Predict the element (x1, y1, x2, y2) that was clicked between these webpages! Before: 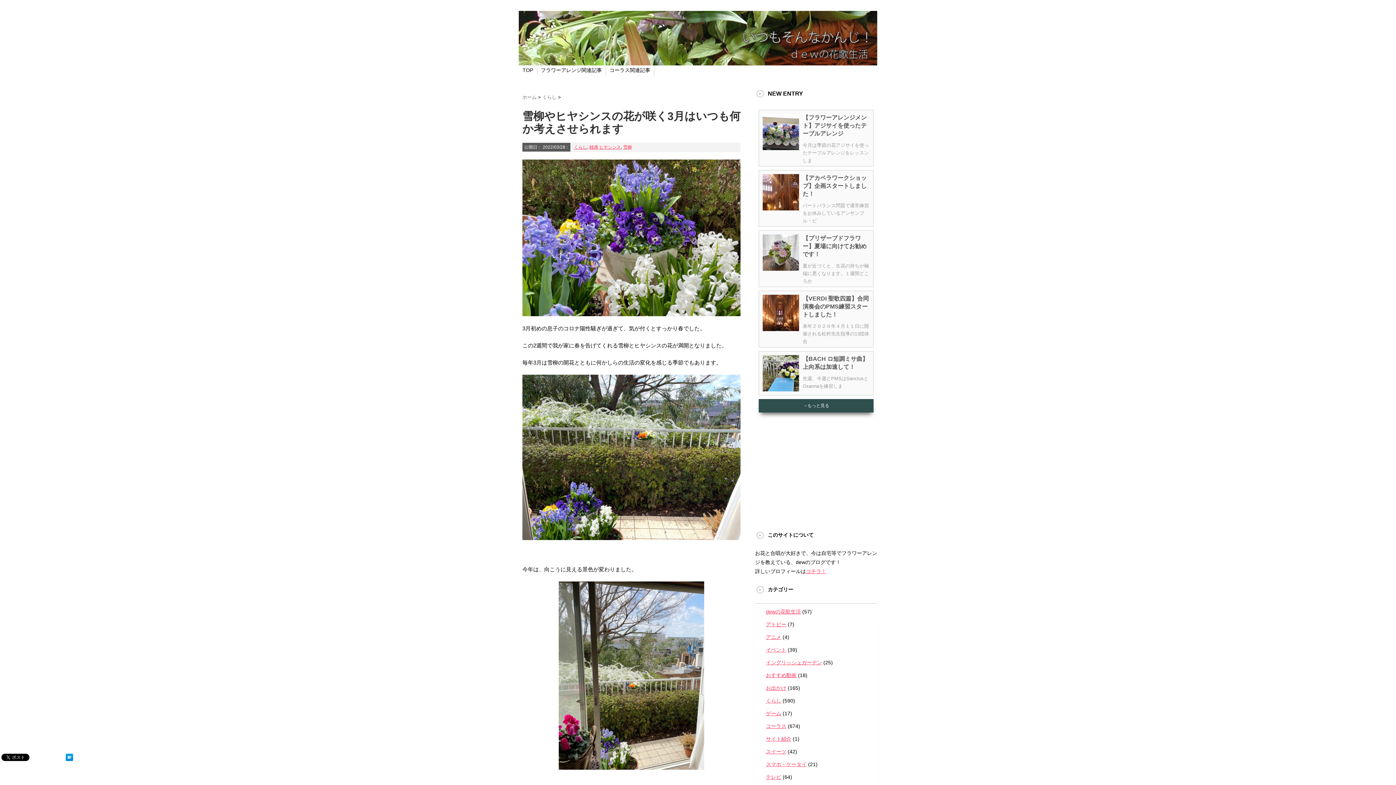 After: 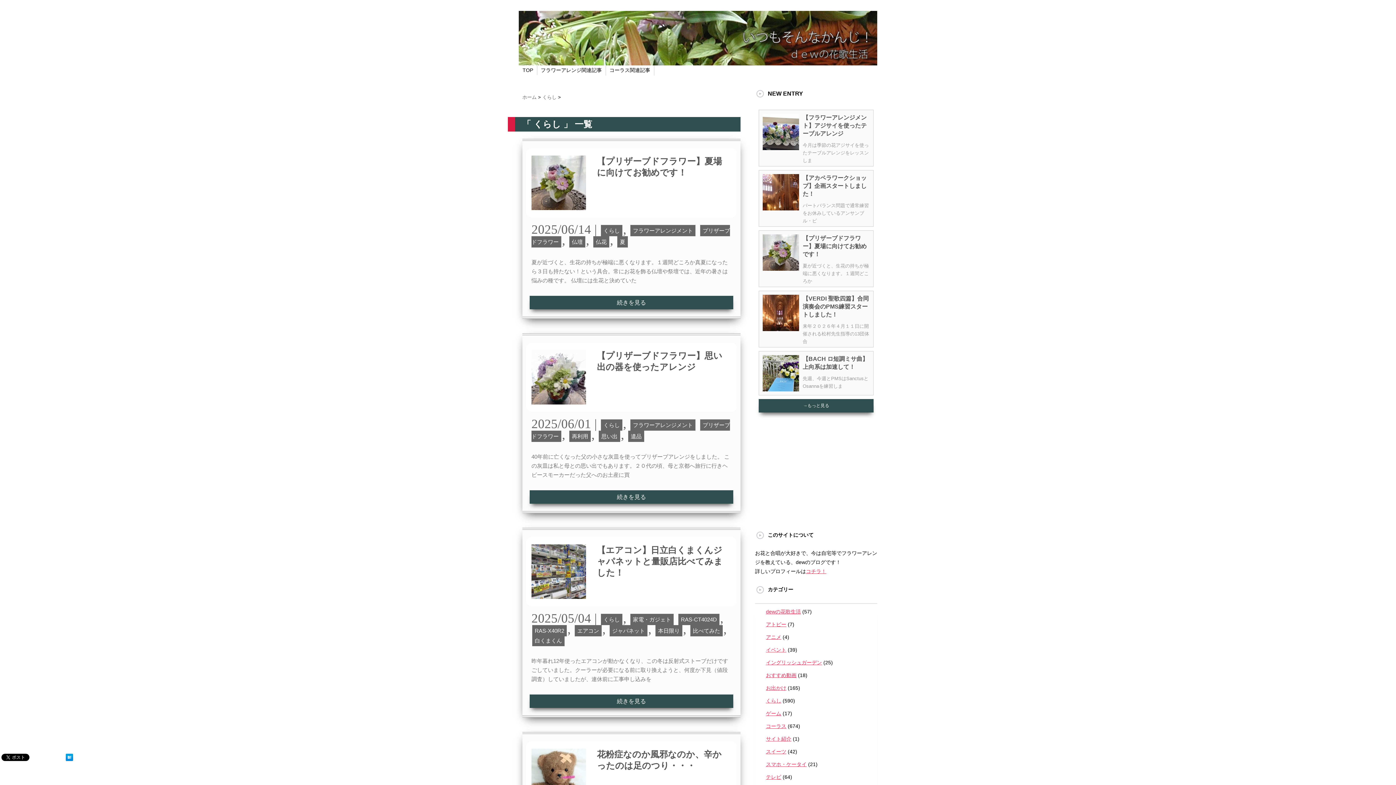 Action: bbox: (574, 144, 587, 149) label: くらし